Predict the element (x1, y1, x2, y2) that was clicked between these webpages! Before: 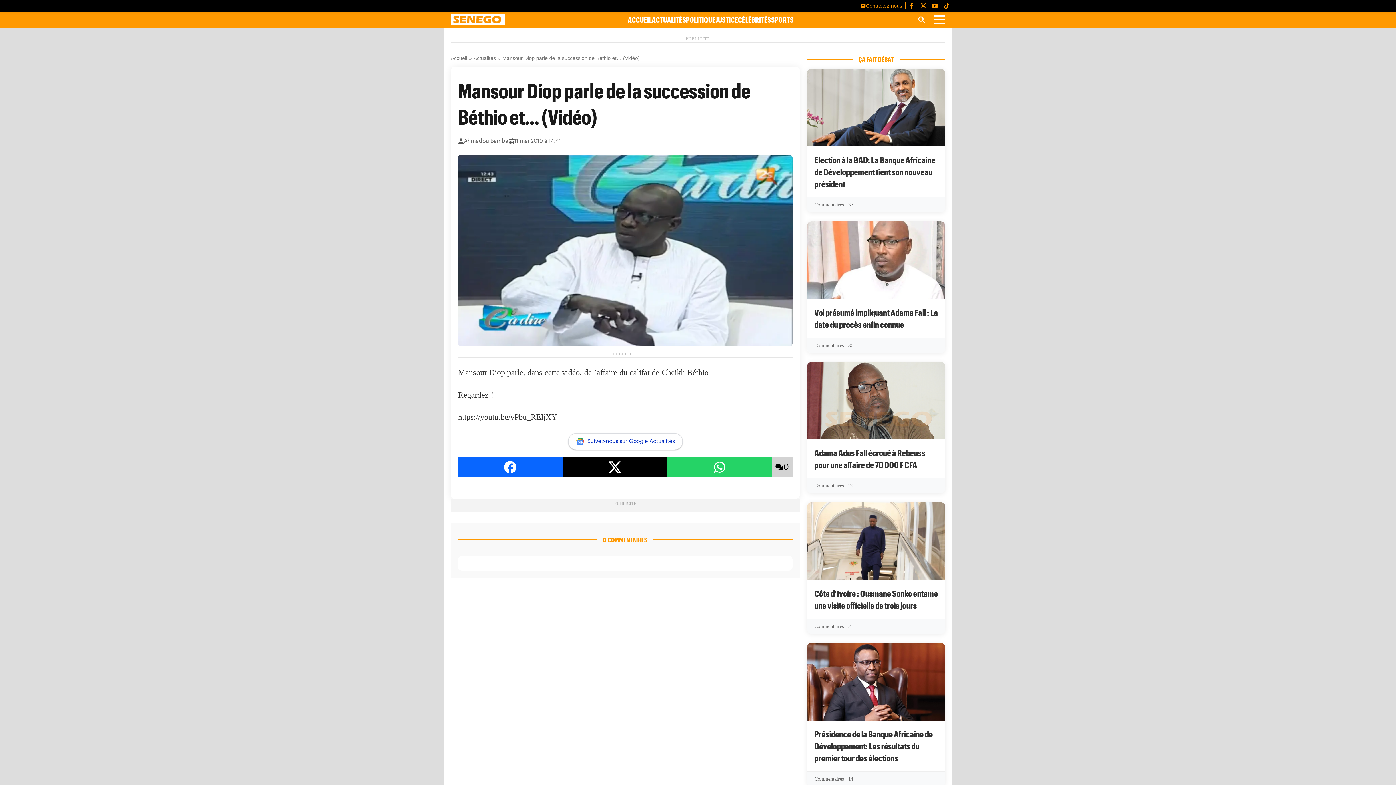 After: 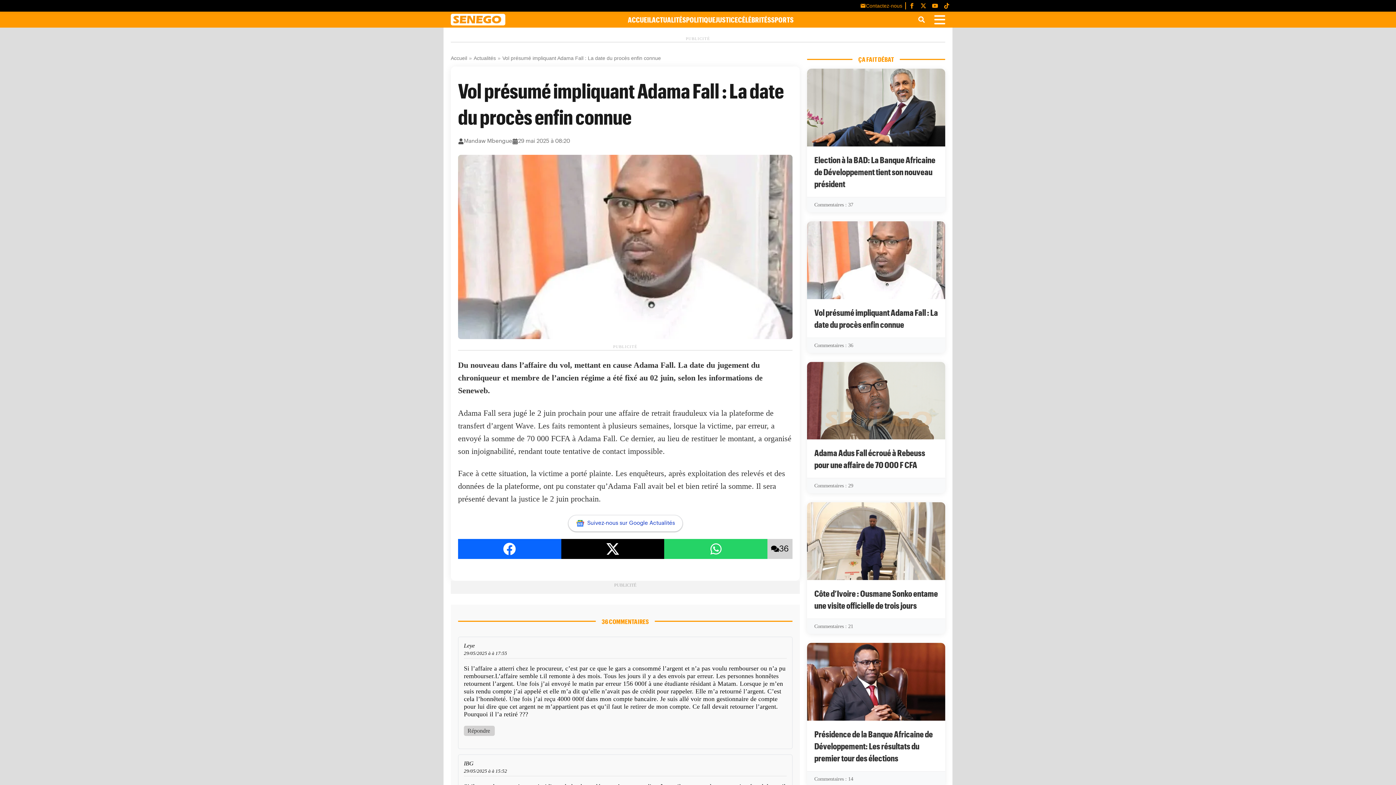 Action: bbox: (807, 221, 945, 352) label: Vol présumé impliquant Adama Fall : La date du procès enfin connue
Commentaires : 36